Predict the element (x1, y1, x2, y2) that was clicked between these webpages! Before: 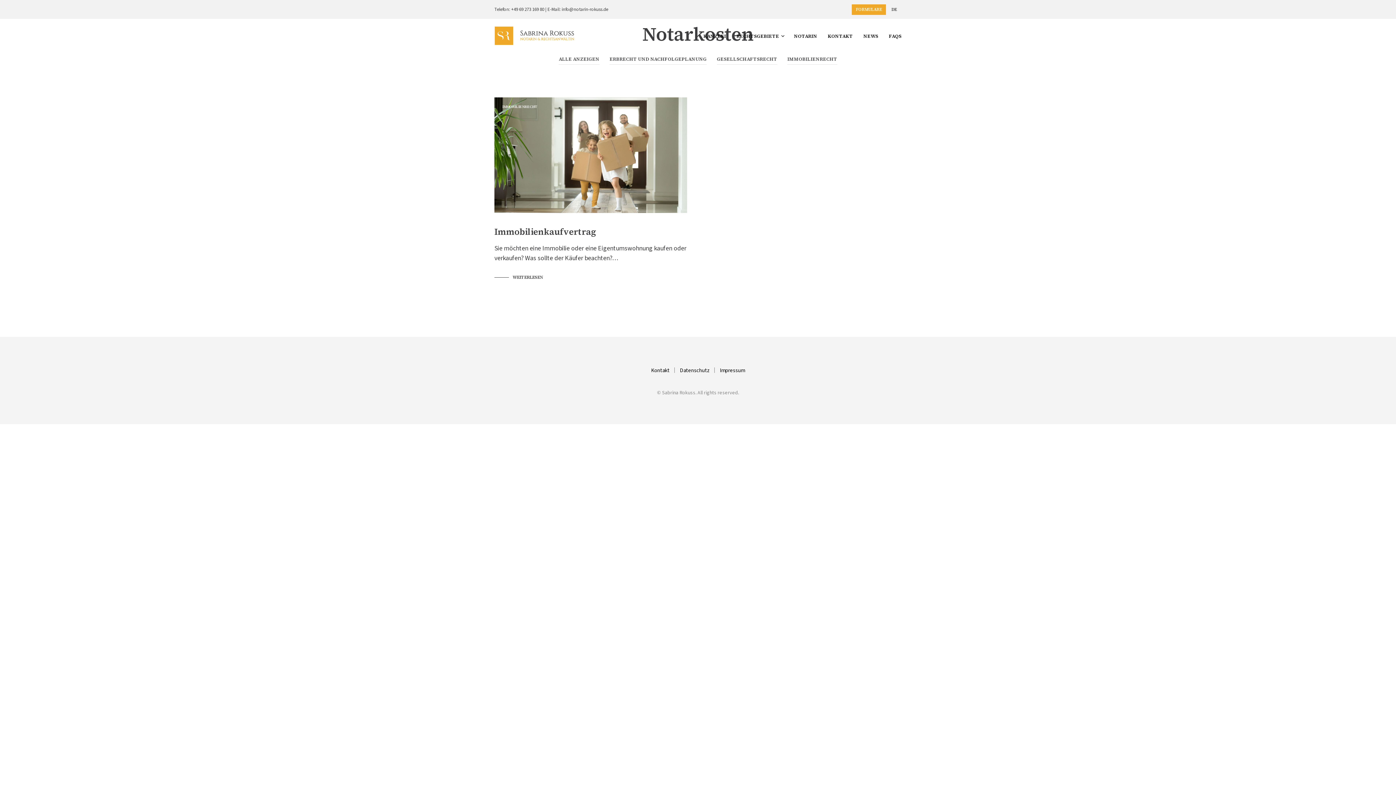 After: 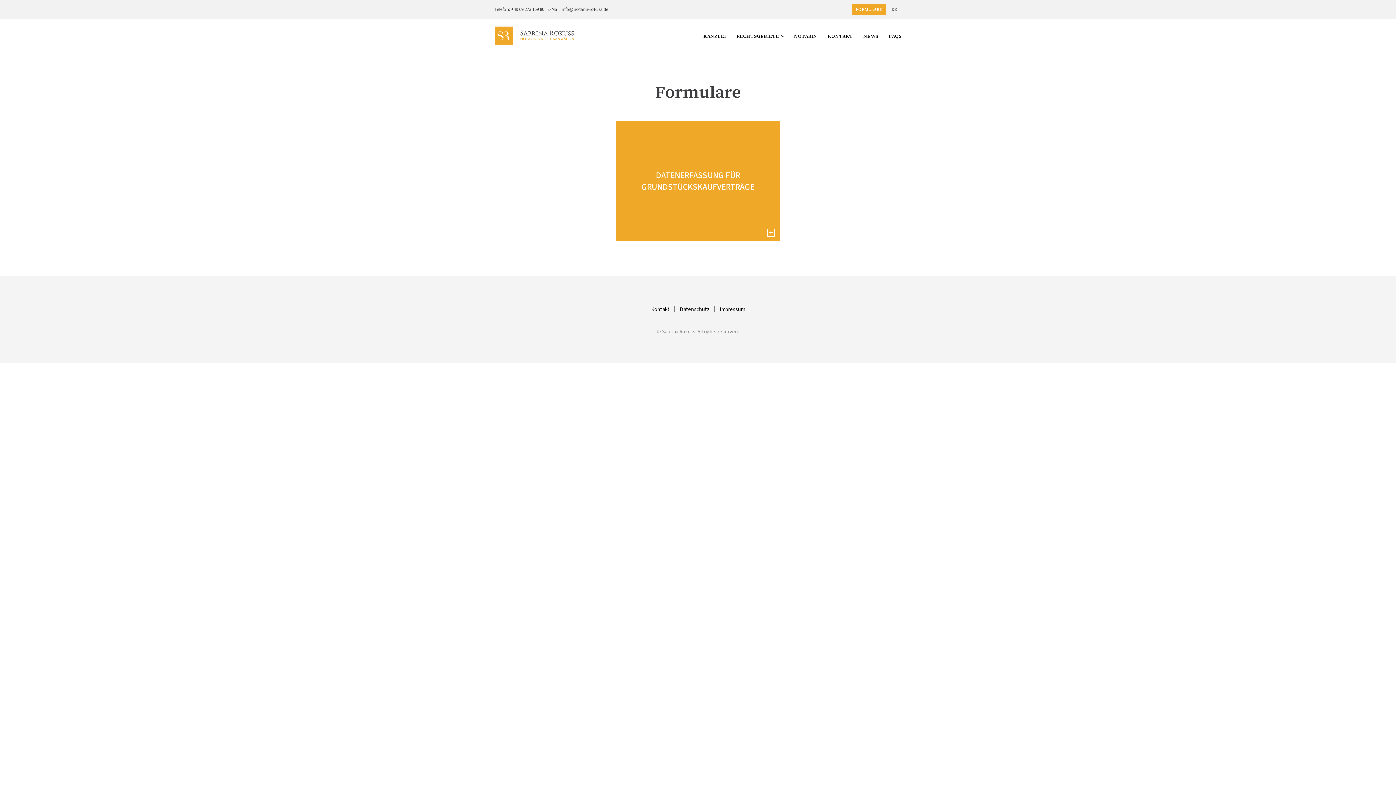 Action: bbox: (852, 4, 886, 14) label: FORMULARE